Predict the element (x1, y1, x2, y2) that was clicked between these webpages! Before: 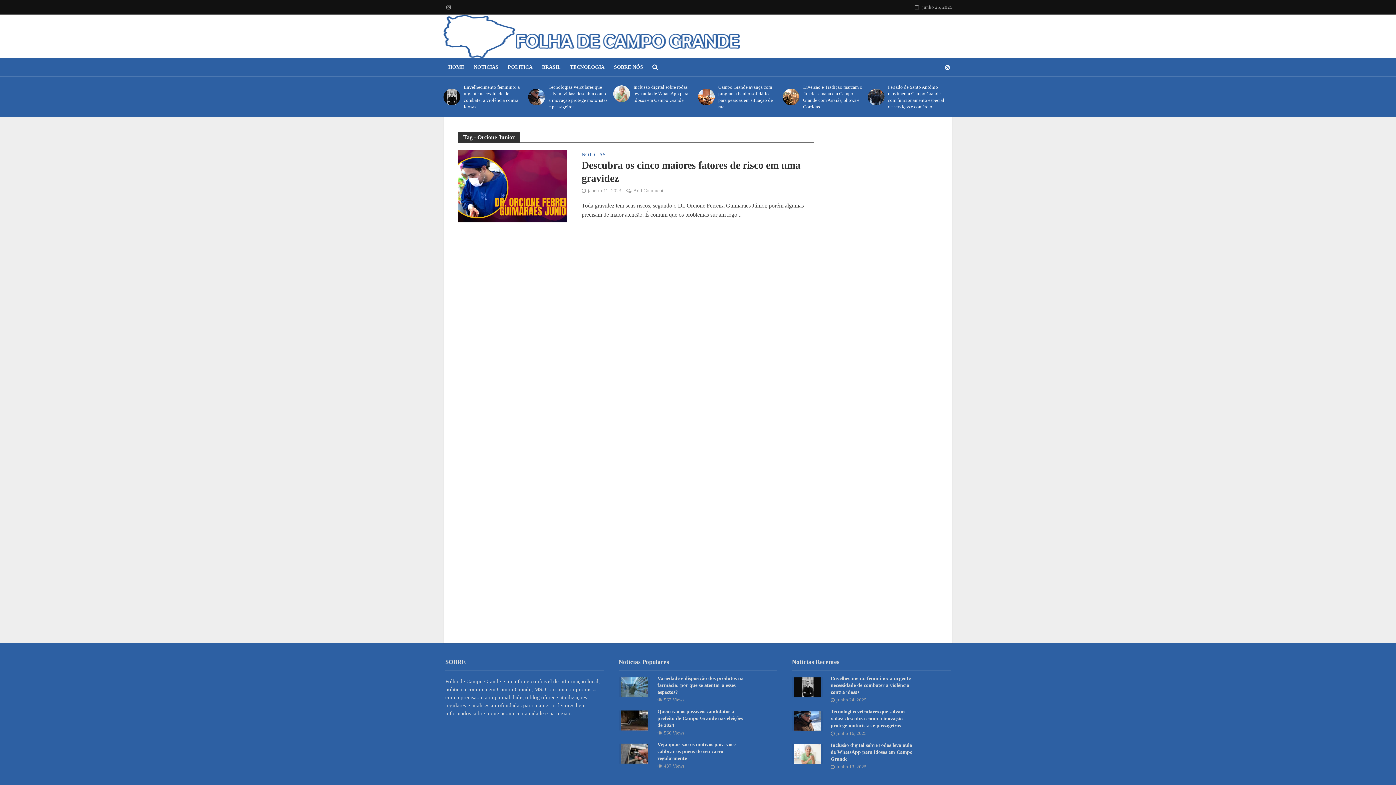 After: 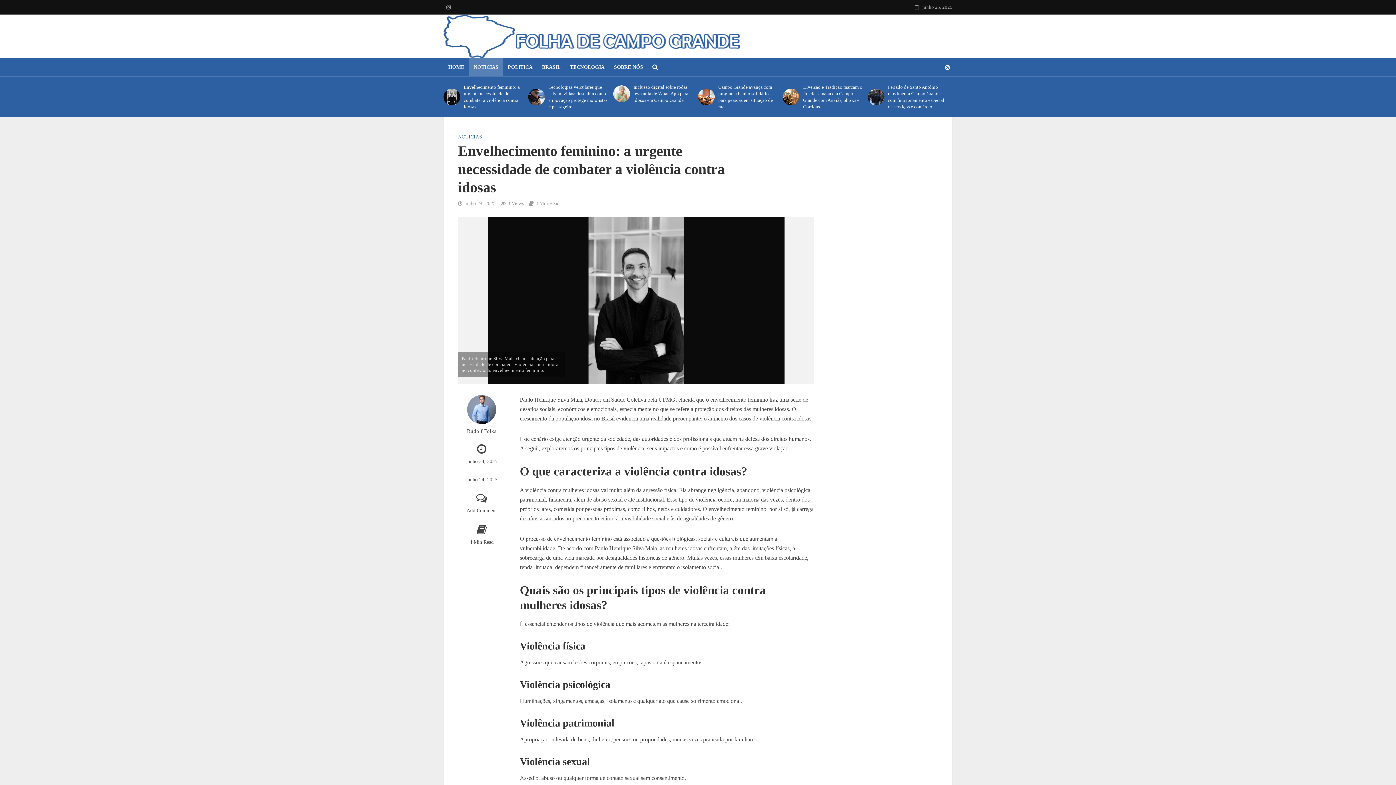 Action: bbox: (830, 675, 917, 696) label: Envelhecimento feminino: a urgente necessidade de combater a violência contra idosas 